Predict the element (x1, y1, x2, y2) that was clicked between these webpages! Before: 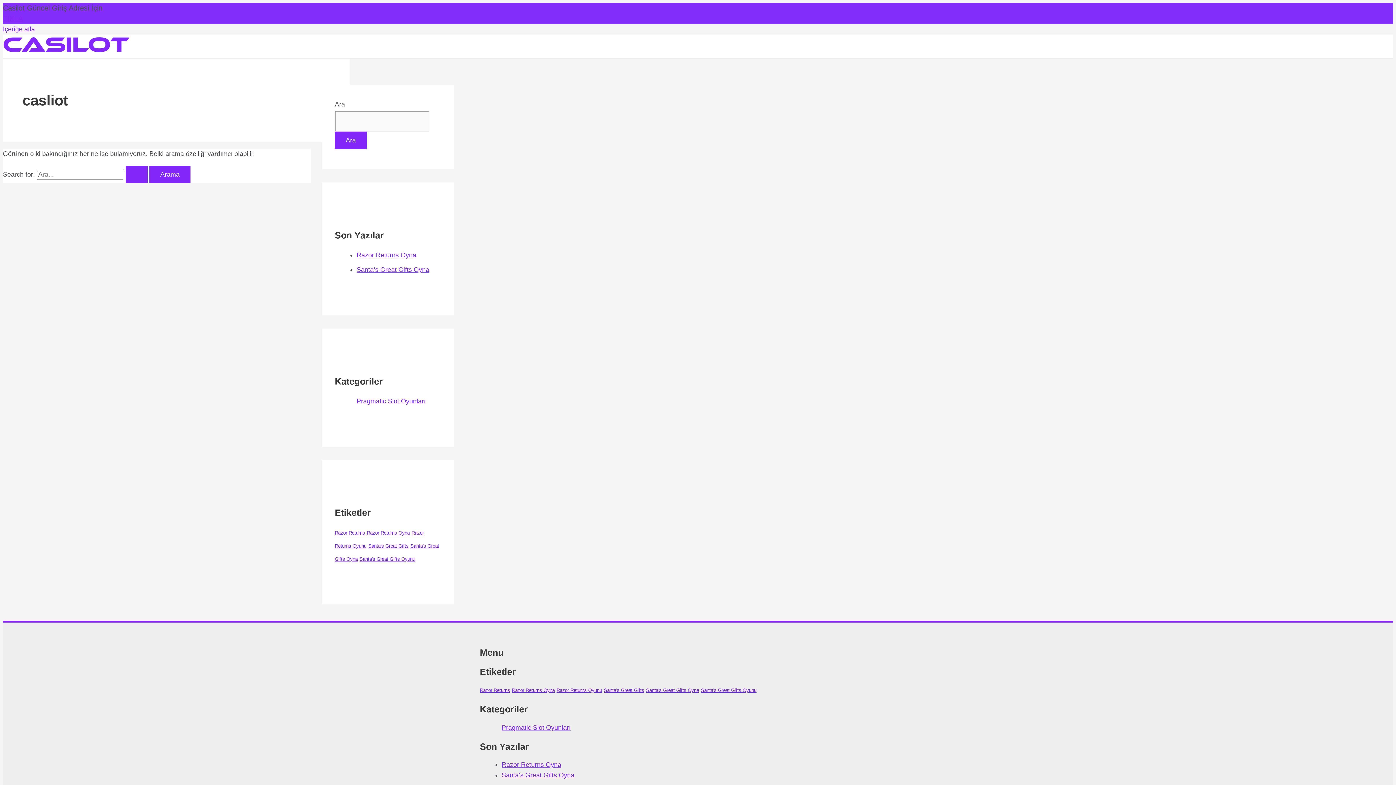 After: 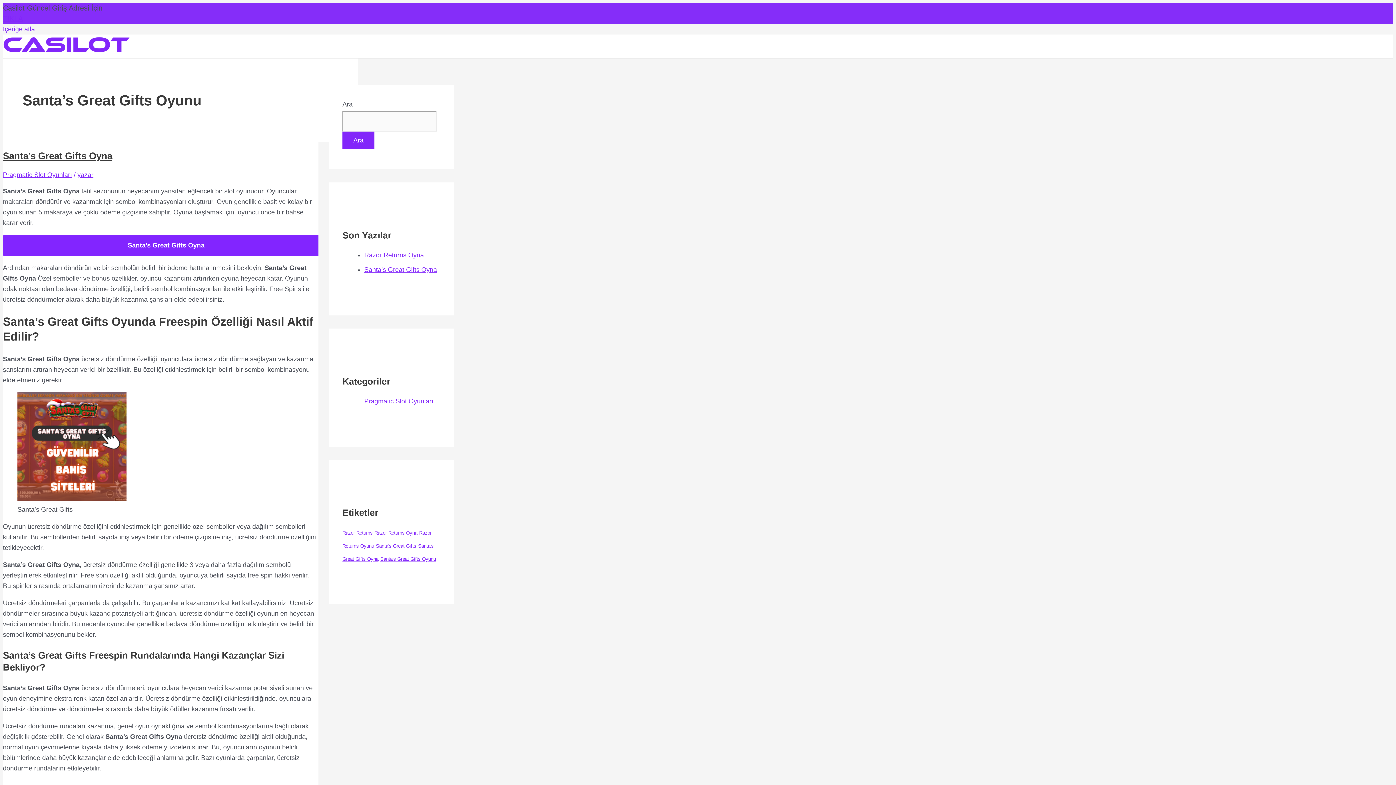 Action: label: Santa's Great Gifts Oyunu (1 öge) bbox: (359, 556, 415, 562)